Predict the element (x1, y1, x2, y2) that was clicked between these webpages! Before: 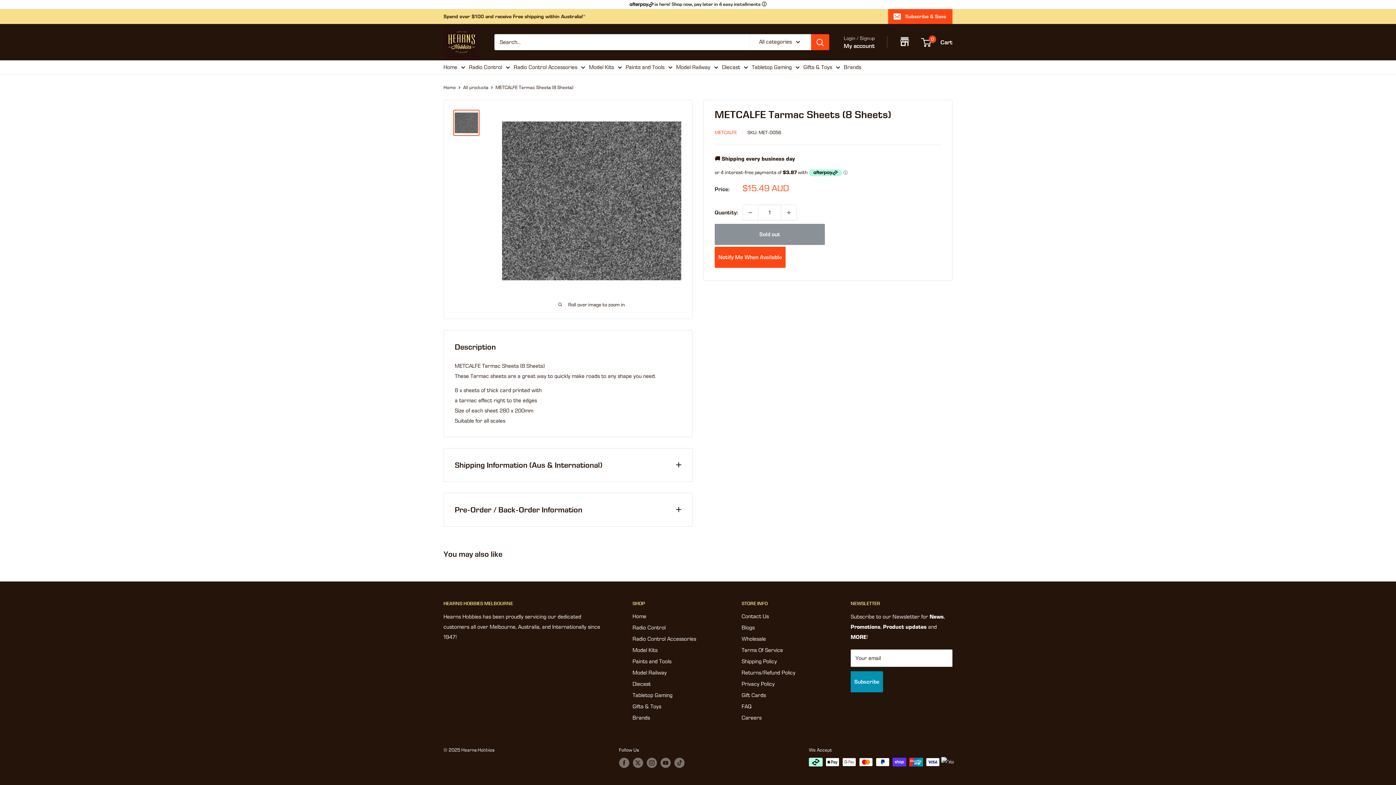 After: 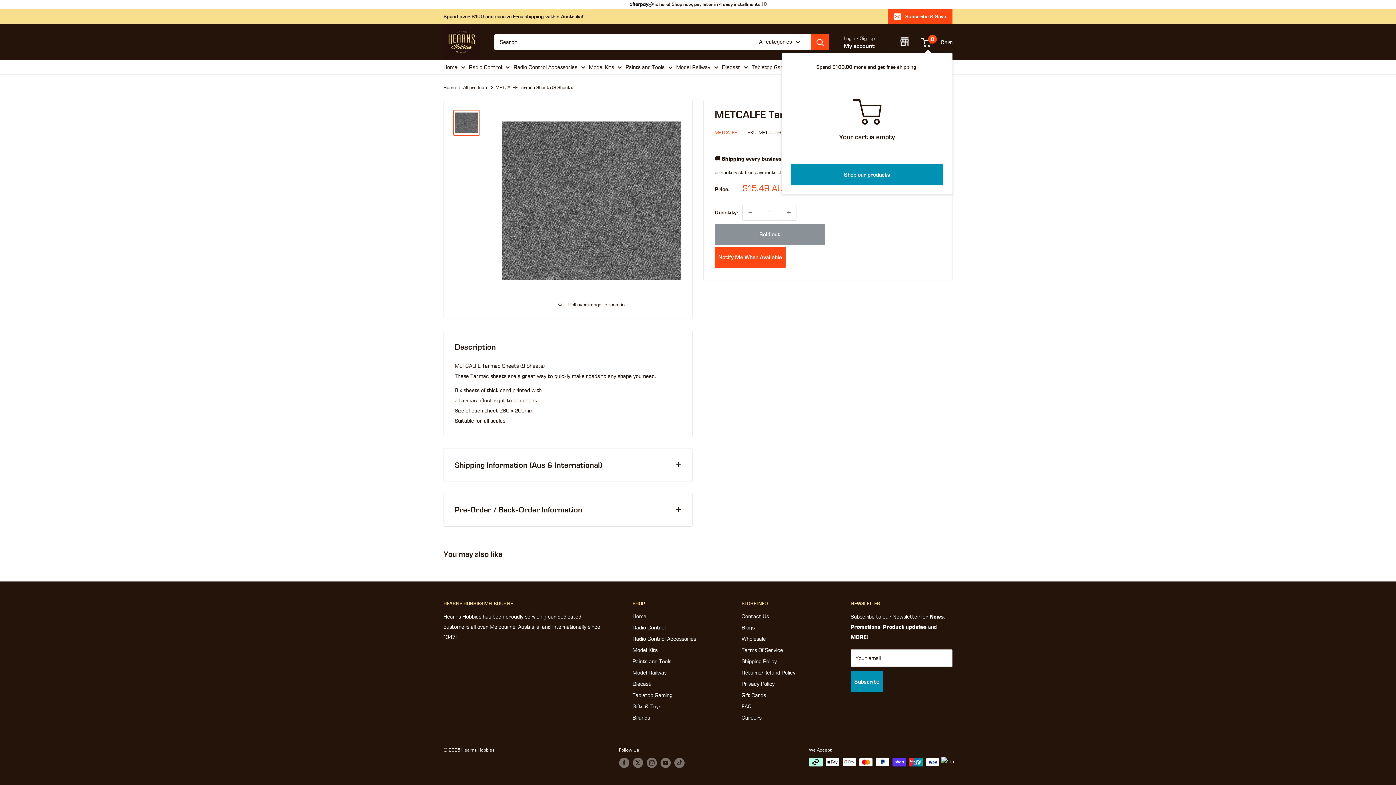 Action: label: 0
 Cart bbox: (922, 36, 952, 47)